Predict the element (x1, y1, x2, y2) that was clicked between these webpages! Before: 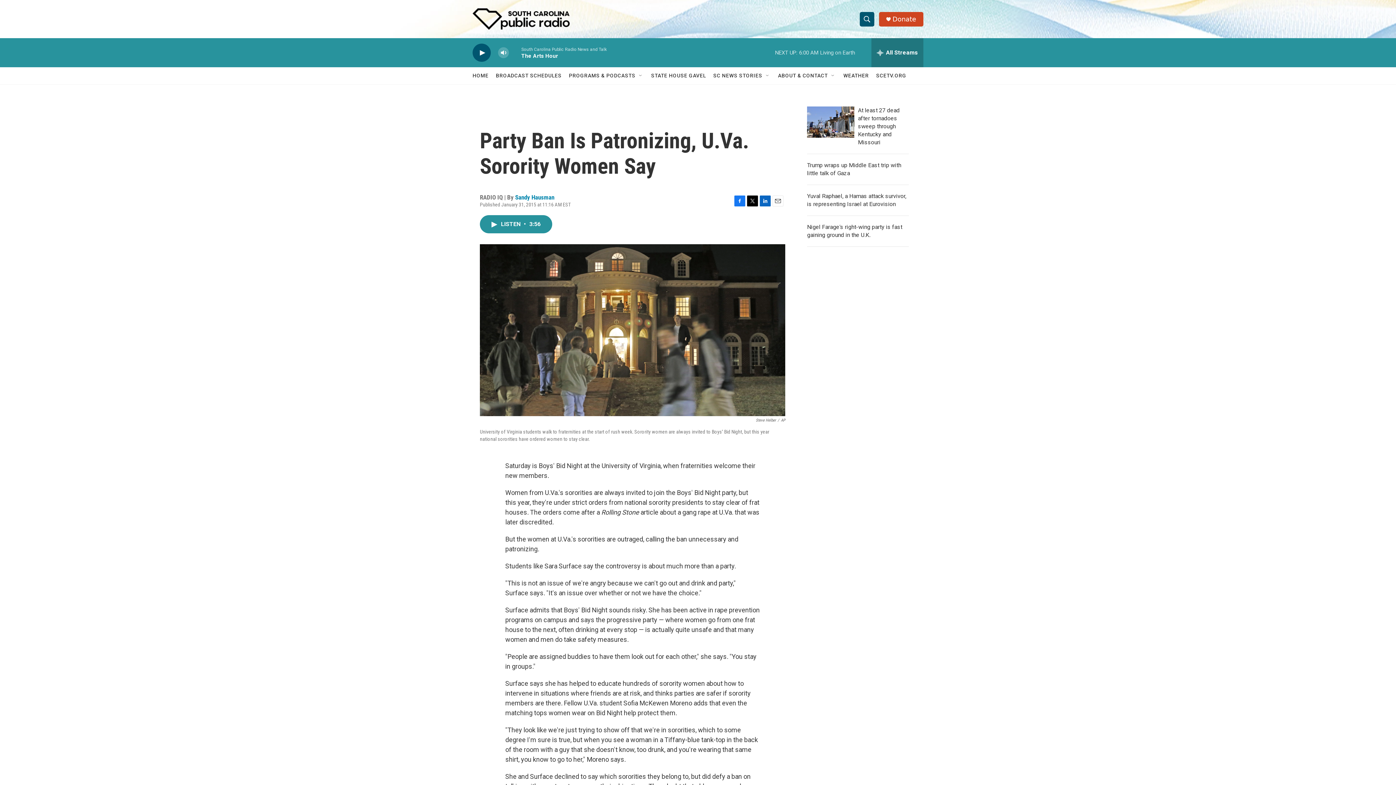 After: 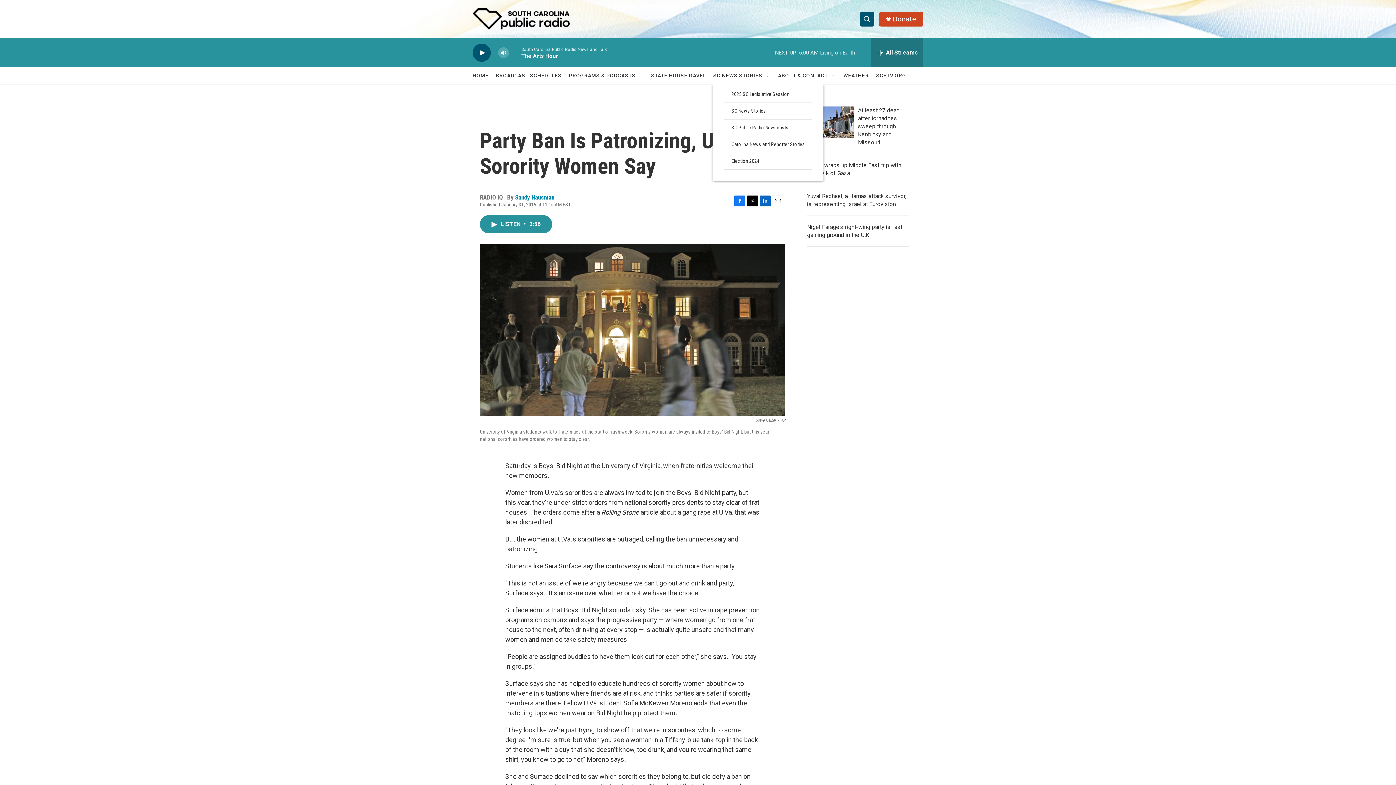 Action: bbox: (765, 72, 770, 78) label: Open Sub Navigation